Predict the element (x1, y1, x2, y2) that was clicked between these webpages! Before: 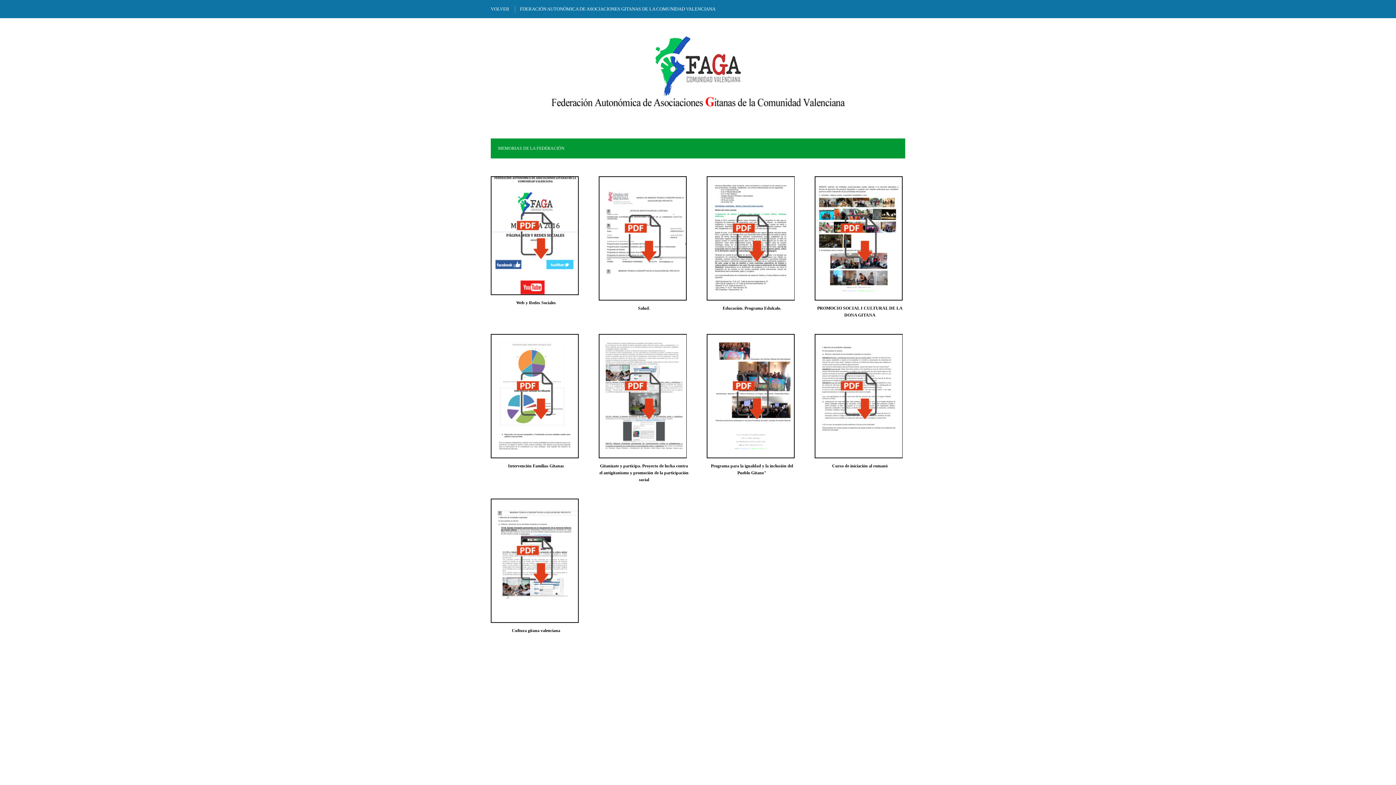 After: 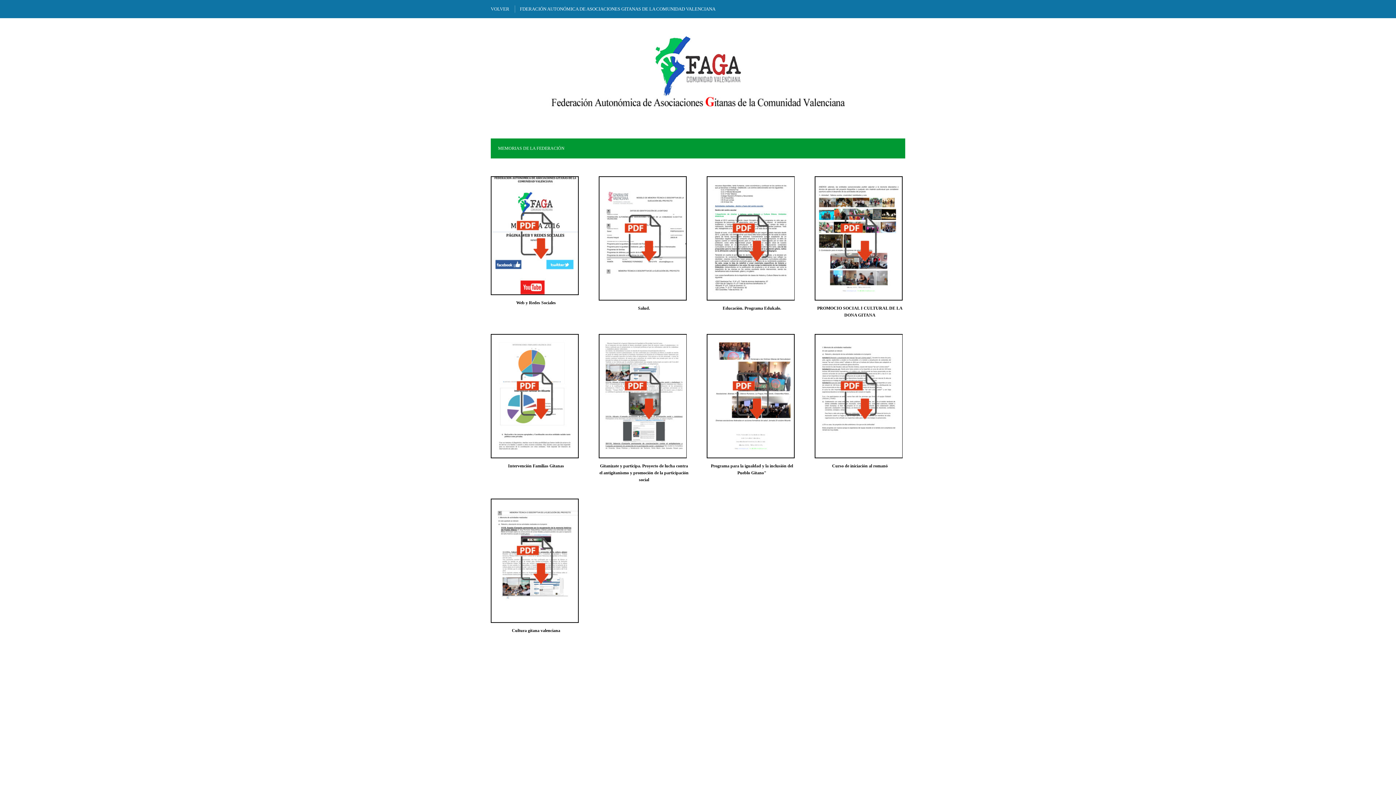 Action: bbox: (490, 232, 578, 237)